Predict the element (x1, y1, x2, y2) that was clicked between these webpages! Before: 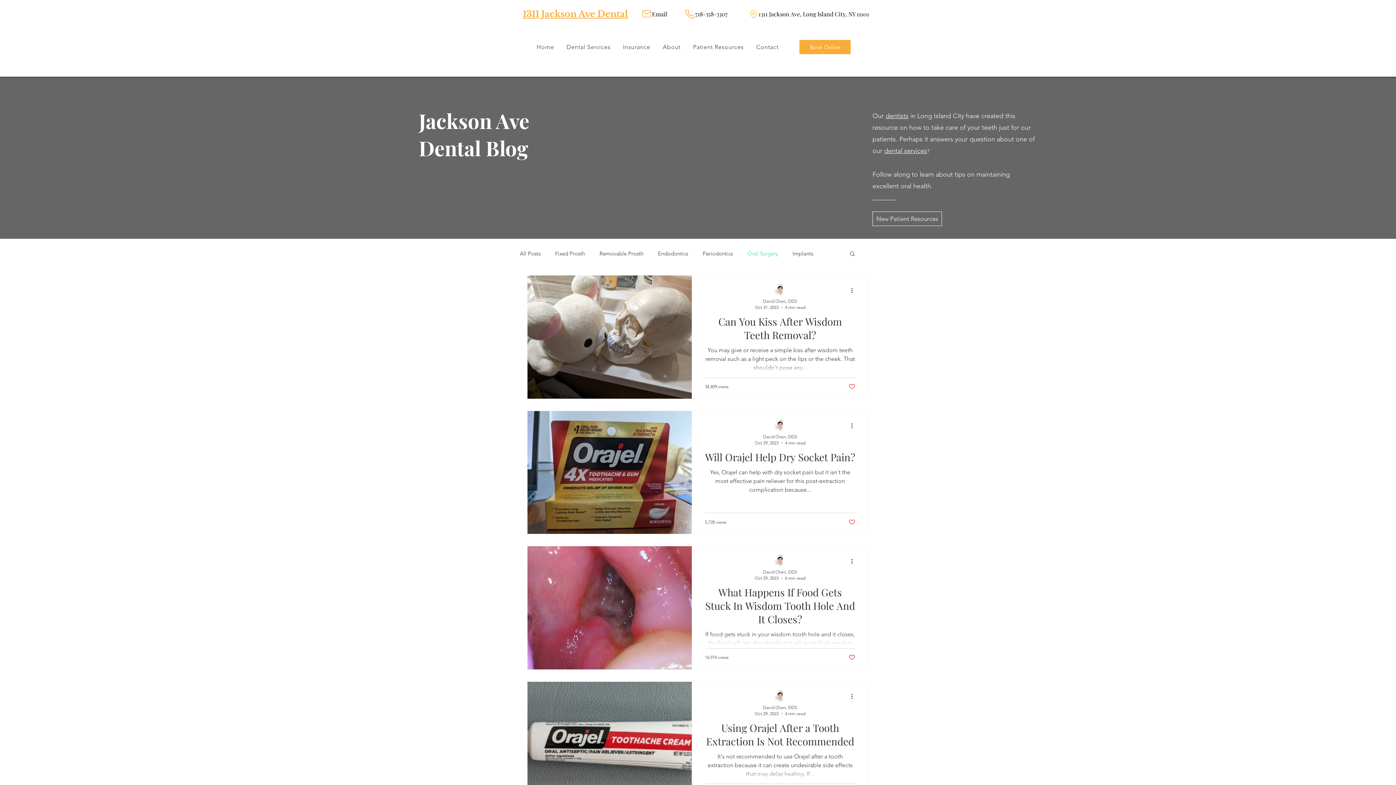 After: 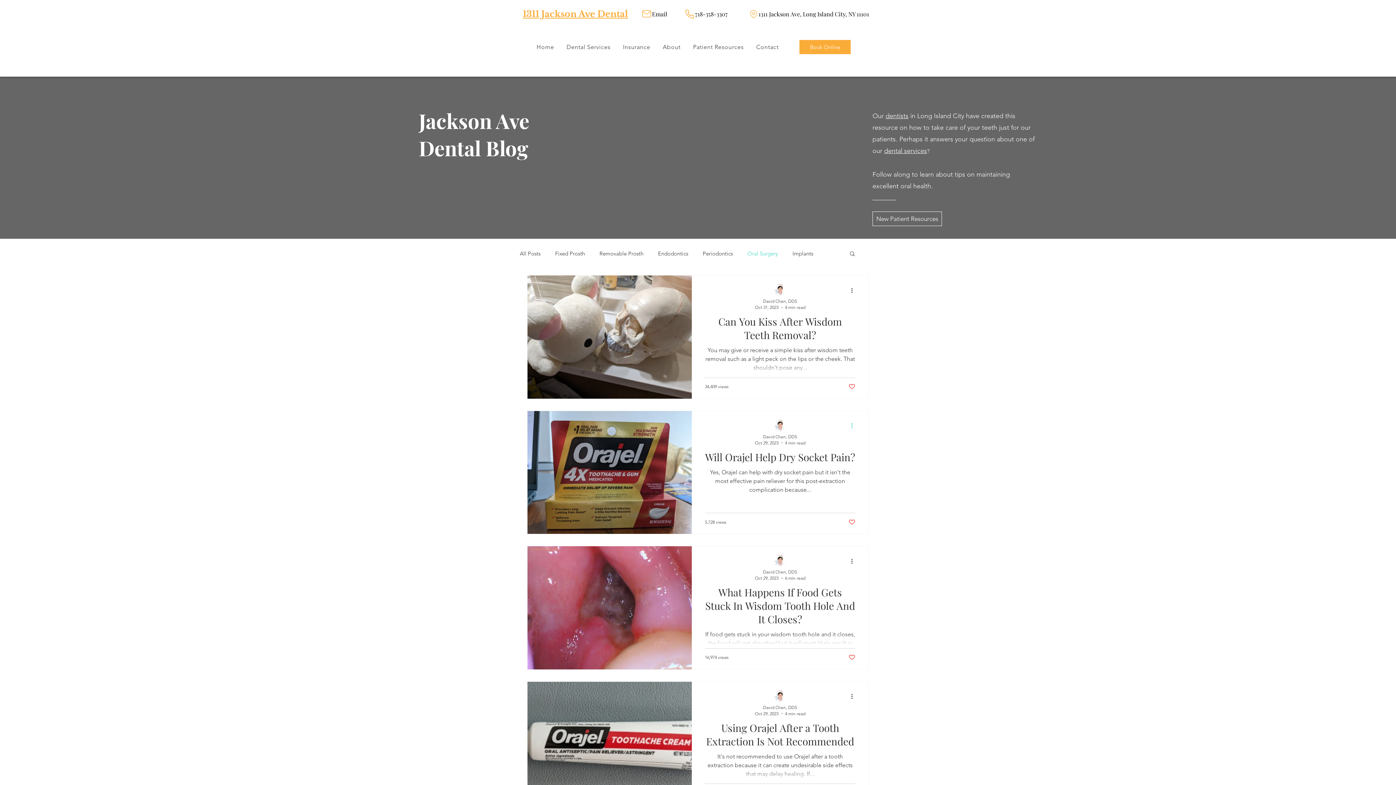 Action: label: More actions bbox: (850, 421, 858, 430)